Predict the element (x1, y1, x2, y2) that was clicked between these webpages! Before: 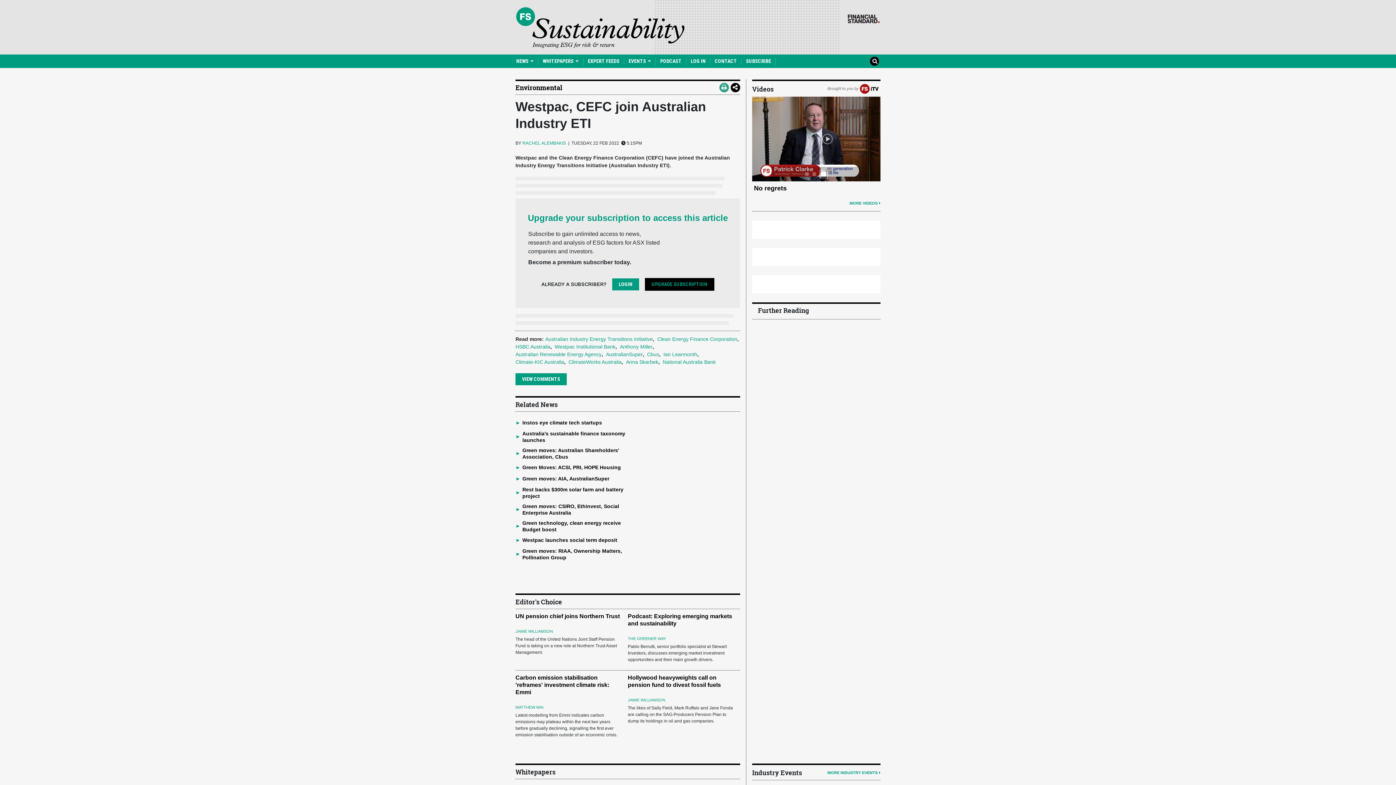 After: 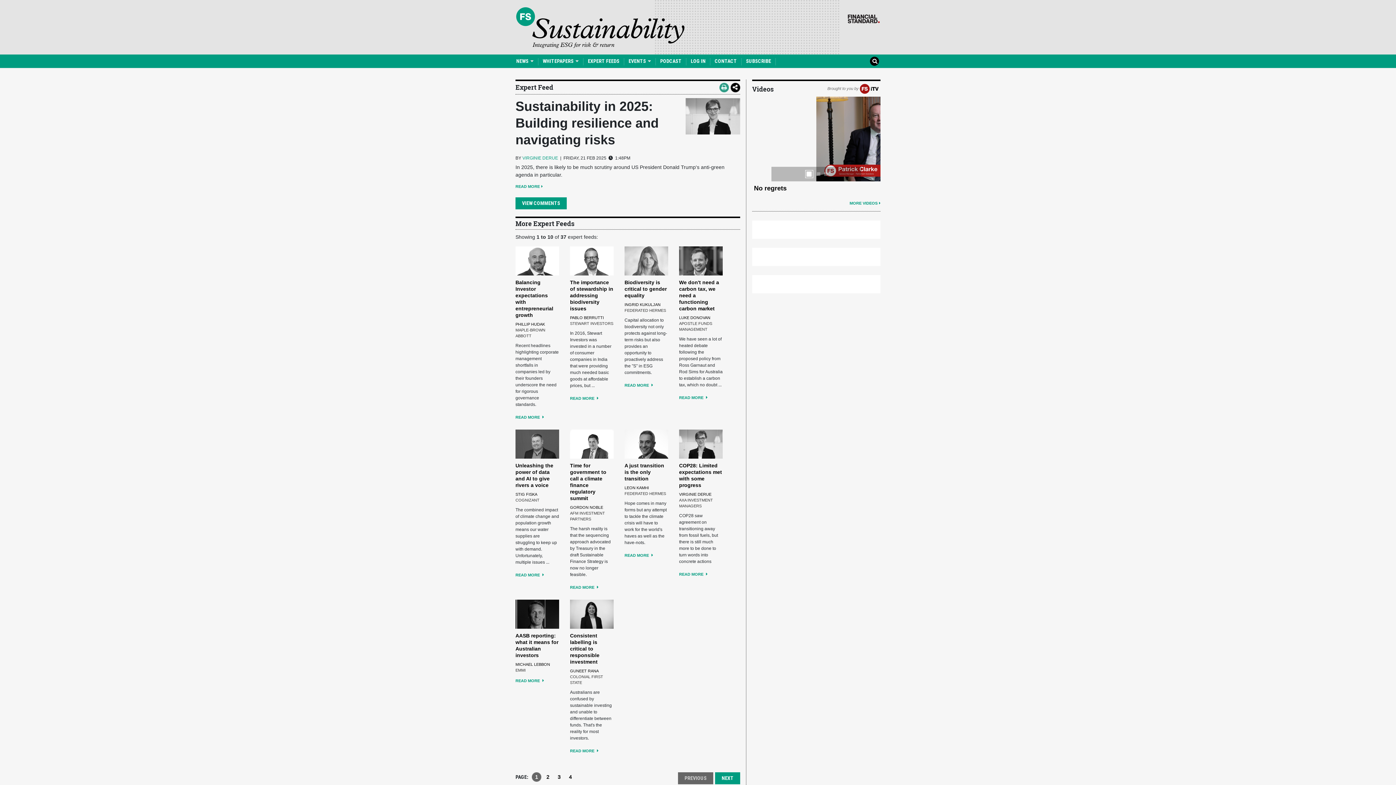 Action: bbox: (588, 54, 619, 68) label: EXPERT FEEDS